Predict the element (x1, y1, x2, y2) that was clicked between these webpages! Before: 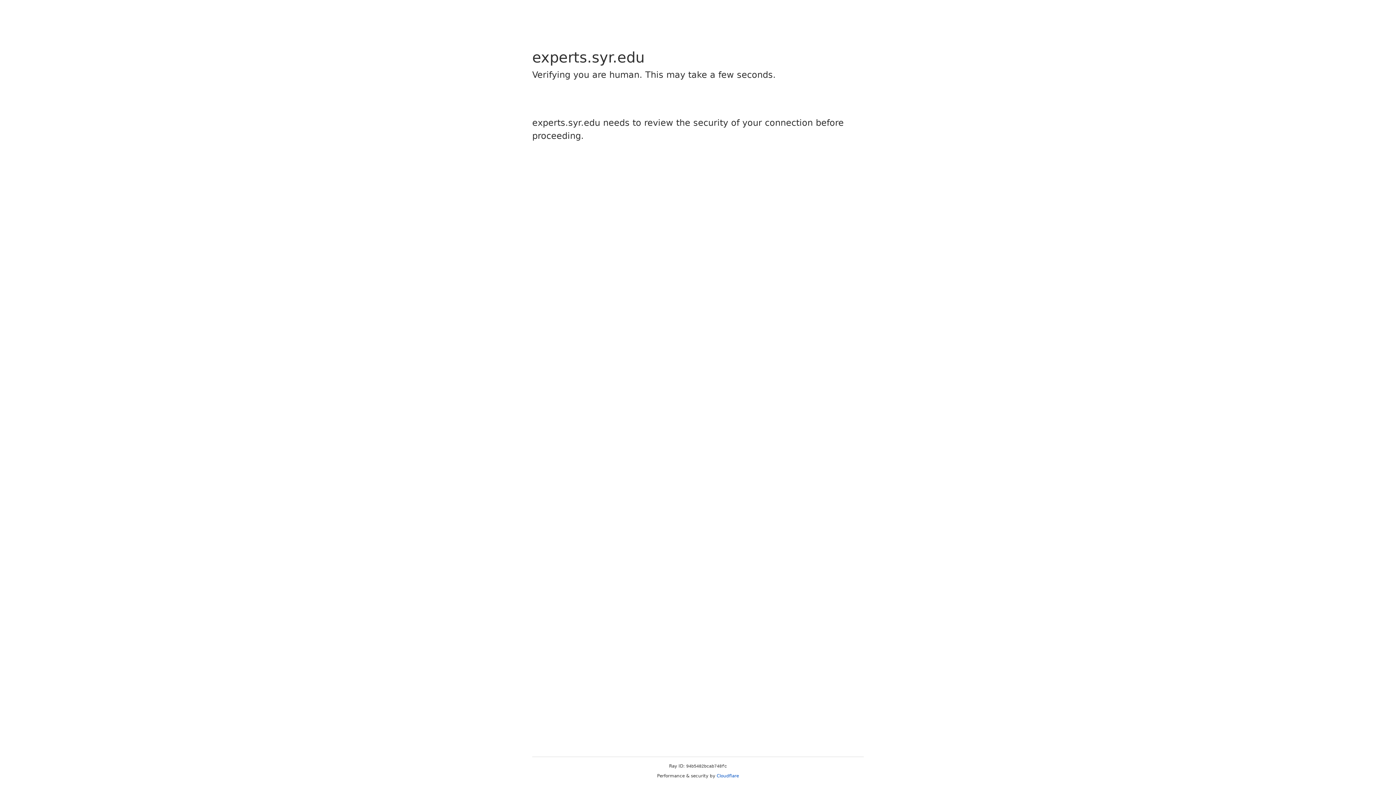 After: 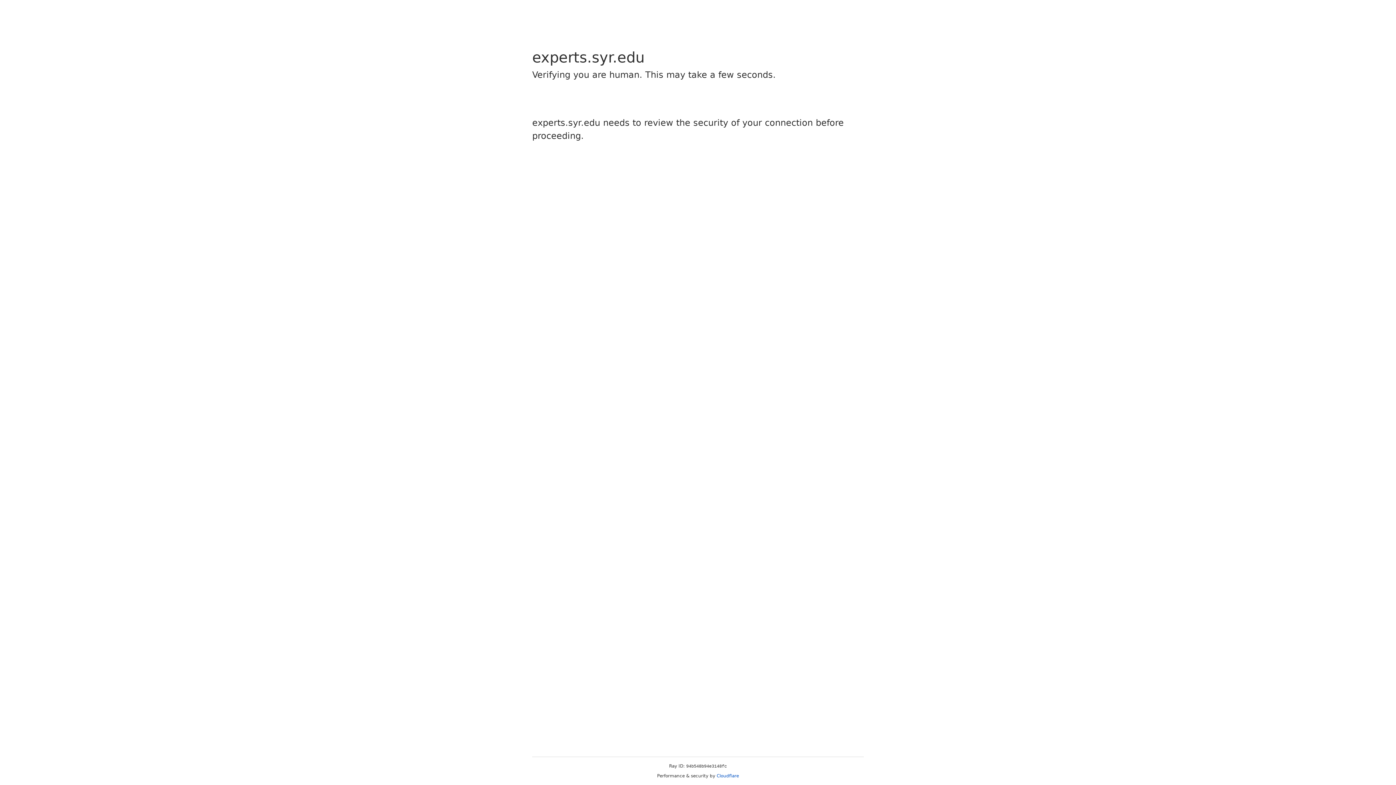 Action: label: Cloudflare bbox: (716, 773, 739, 778)